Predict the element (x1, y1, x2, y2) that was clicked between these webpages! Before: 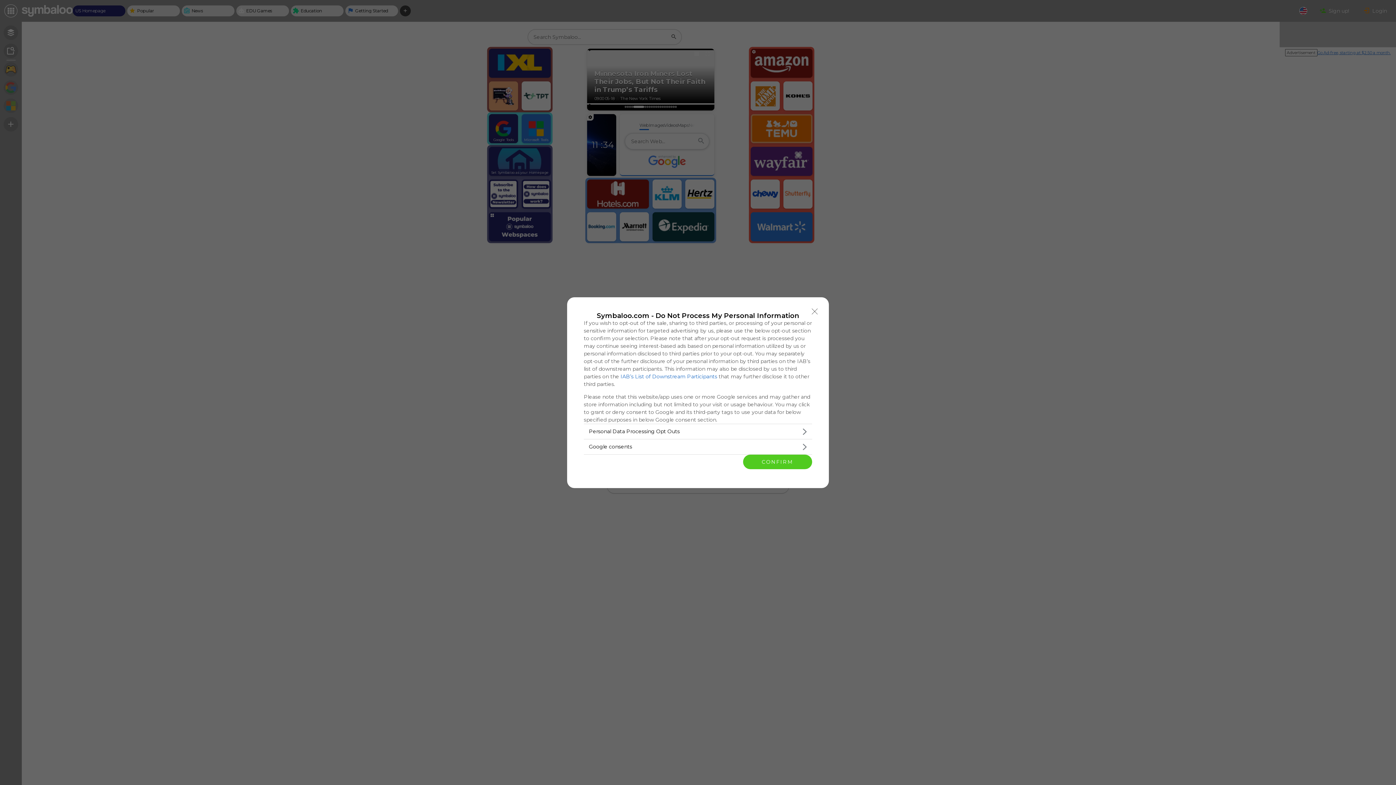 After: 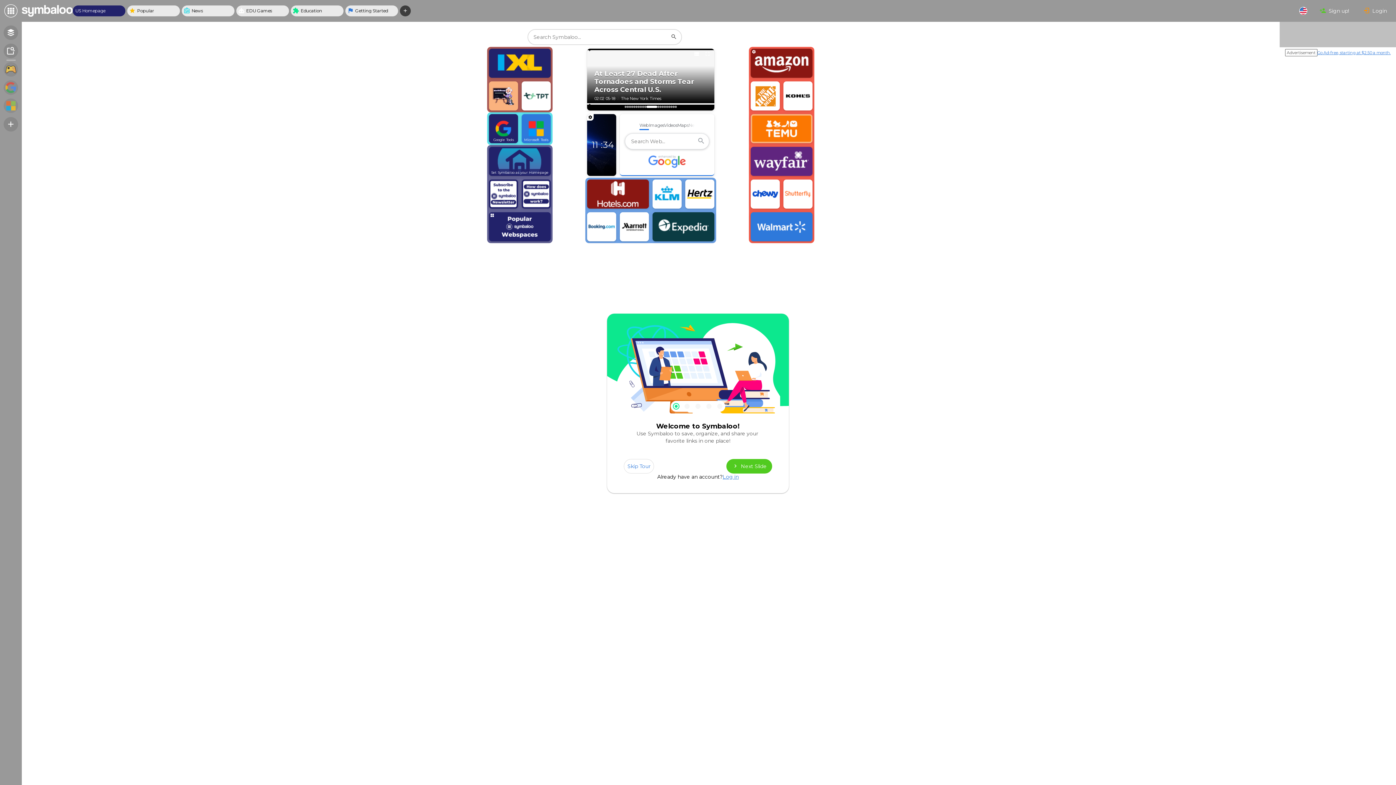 Action: label: Close bbox: (808, 304, 821, 318)